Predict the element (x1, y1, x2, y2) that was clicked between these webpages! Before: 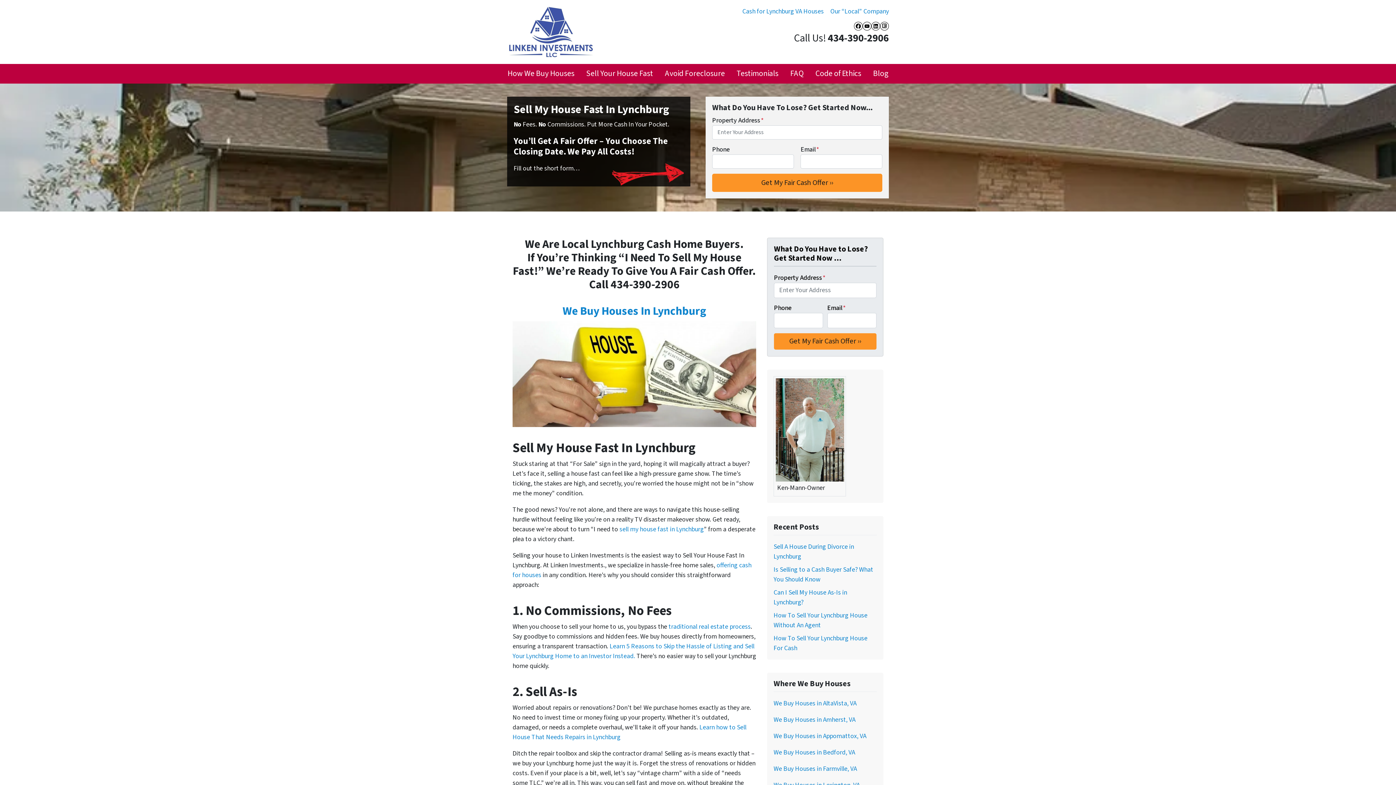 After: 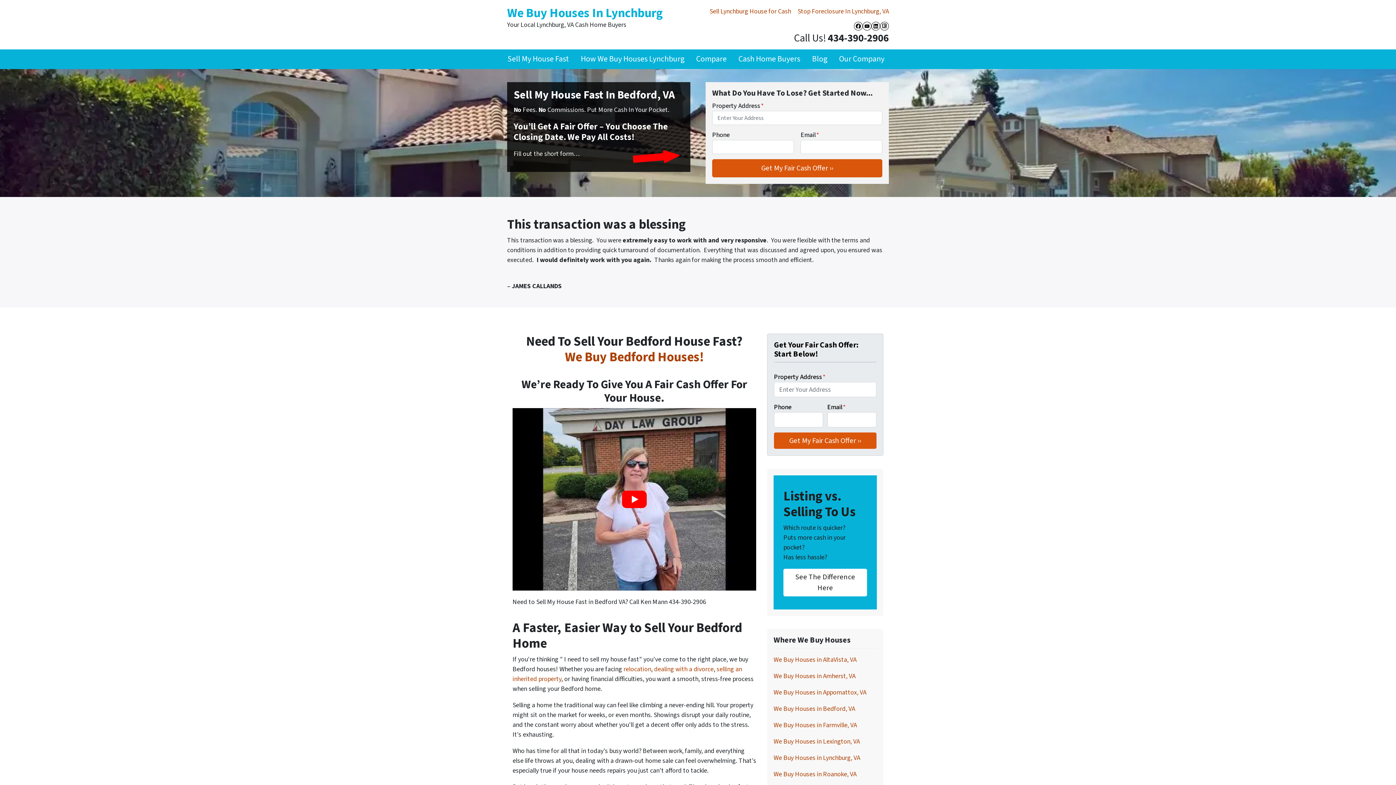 Action: label: We Buy Houses in Bedford, VA bbox: (773, 748, 855, 757)